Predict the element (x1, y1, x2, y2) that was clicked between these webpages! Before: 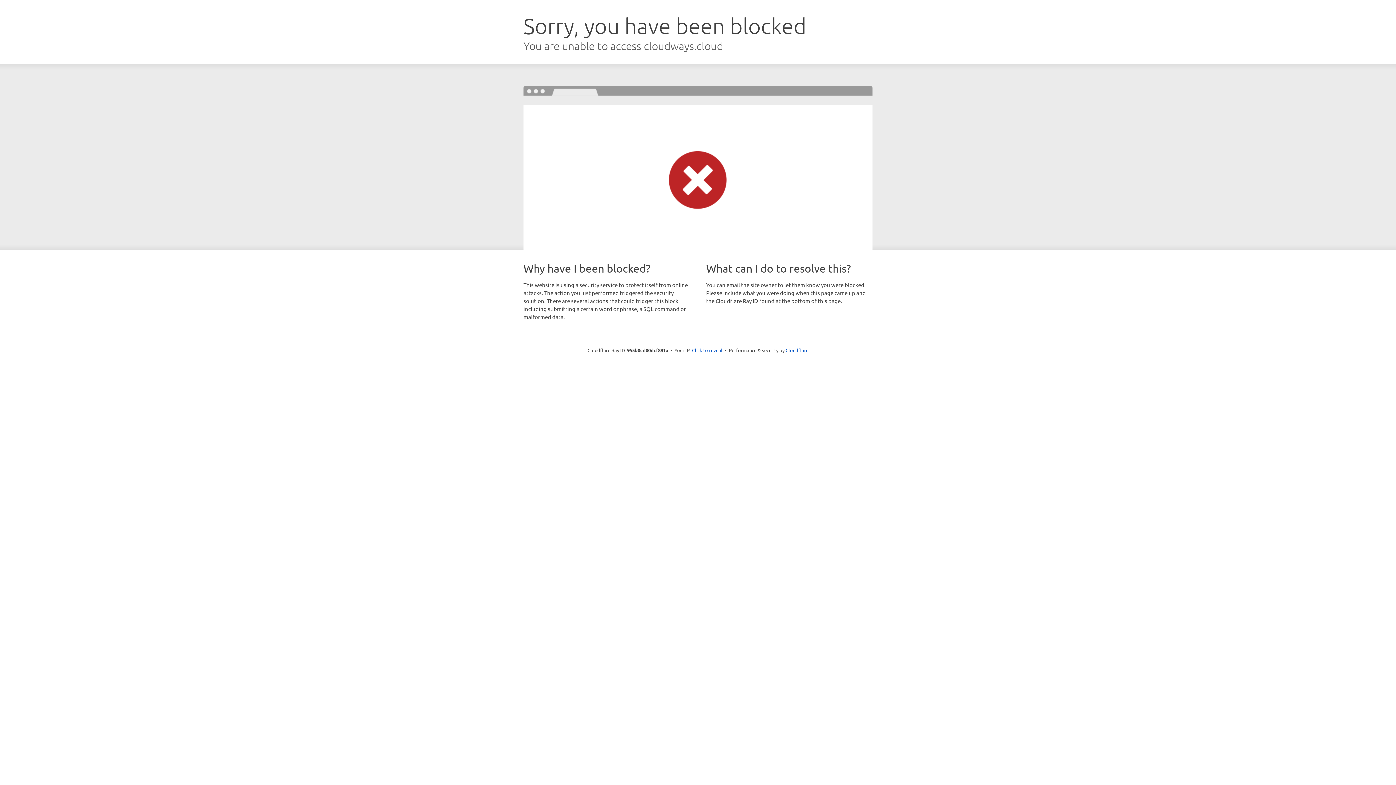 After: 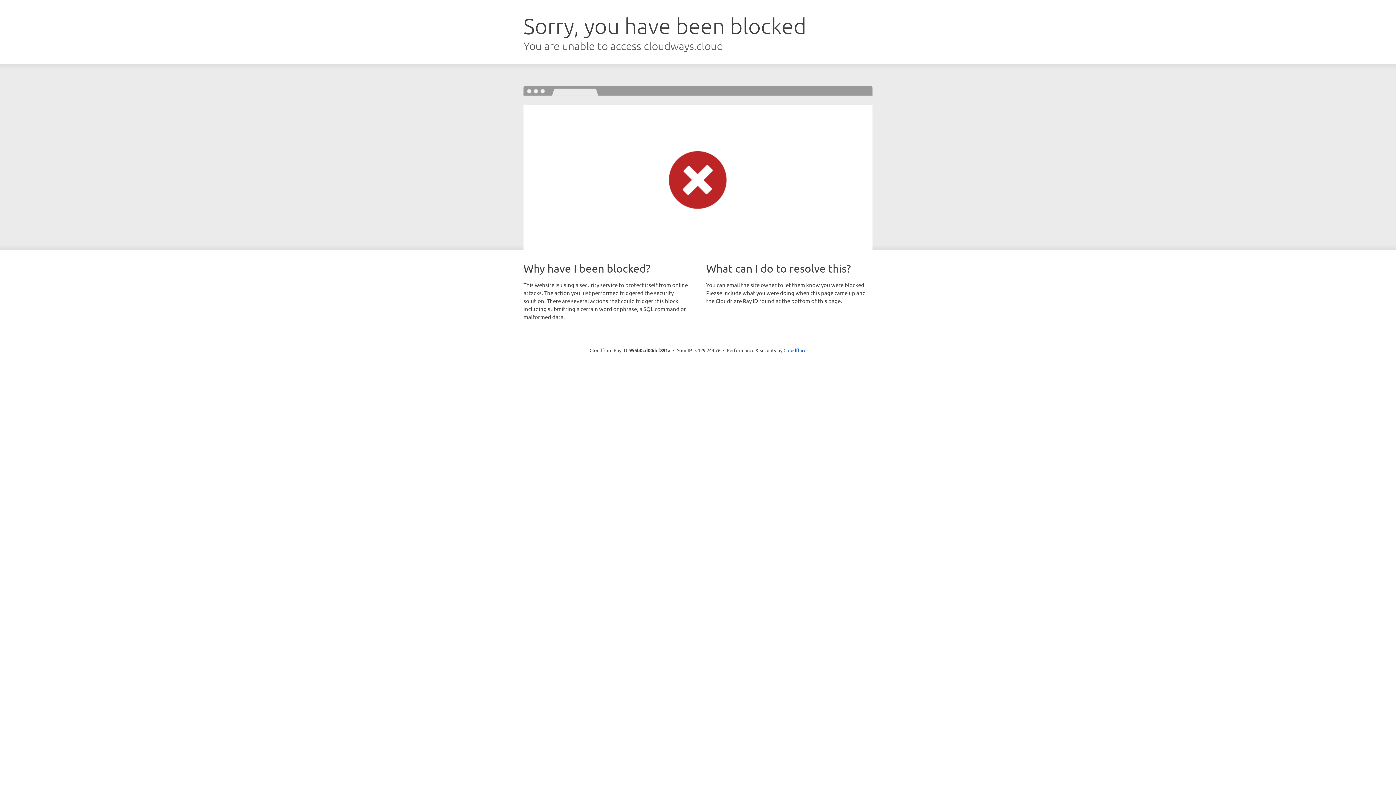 Action: bbox: (692, 346, 722, 353) label: Click to reveal